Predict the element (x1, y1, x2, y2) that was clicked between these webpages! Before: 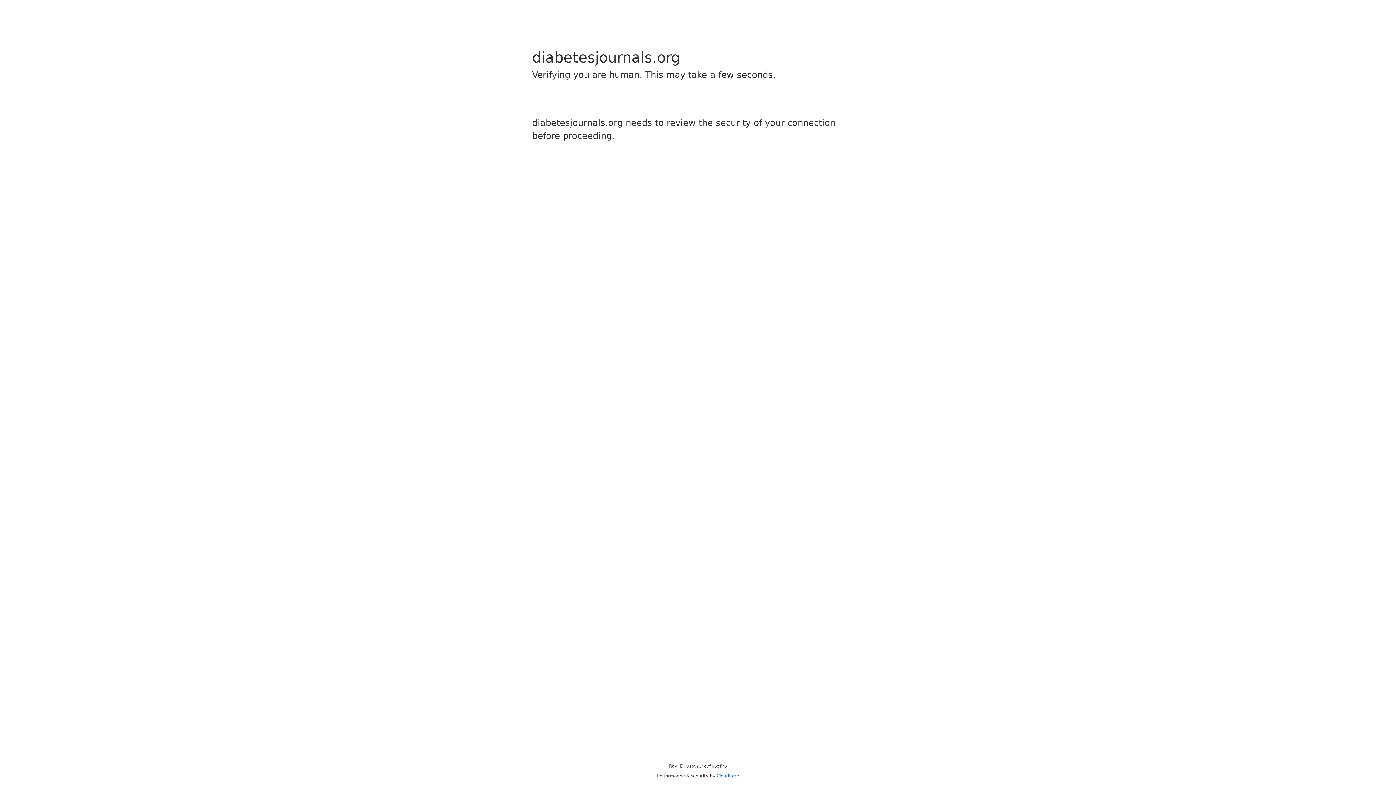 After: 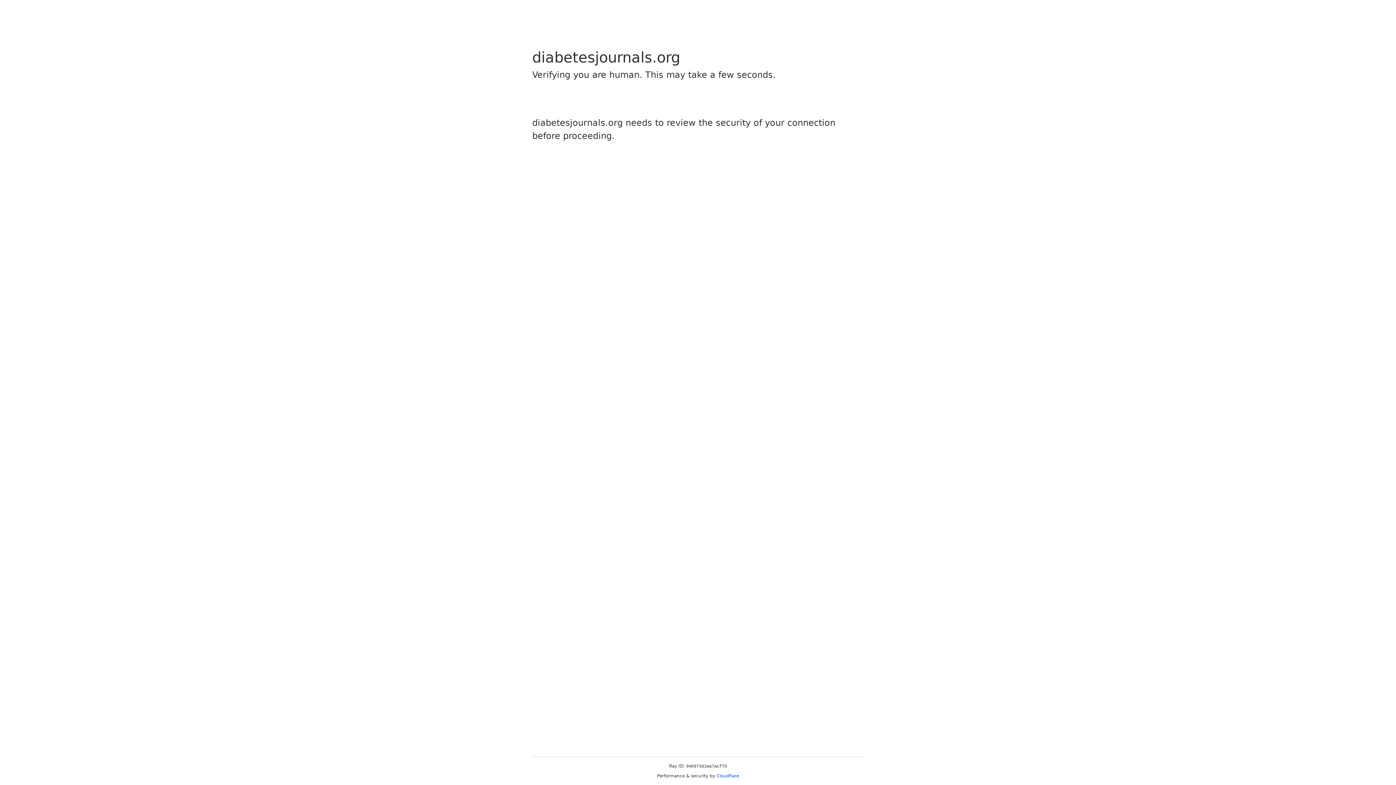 Action: label: Cloudflare bbox: (716, 773, 739, 778)